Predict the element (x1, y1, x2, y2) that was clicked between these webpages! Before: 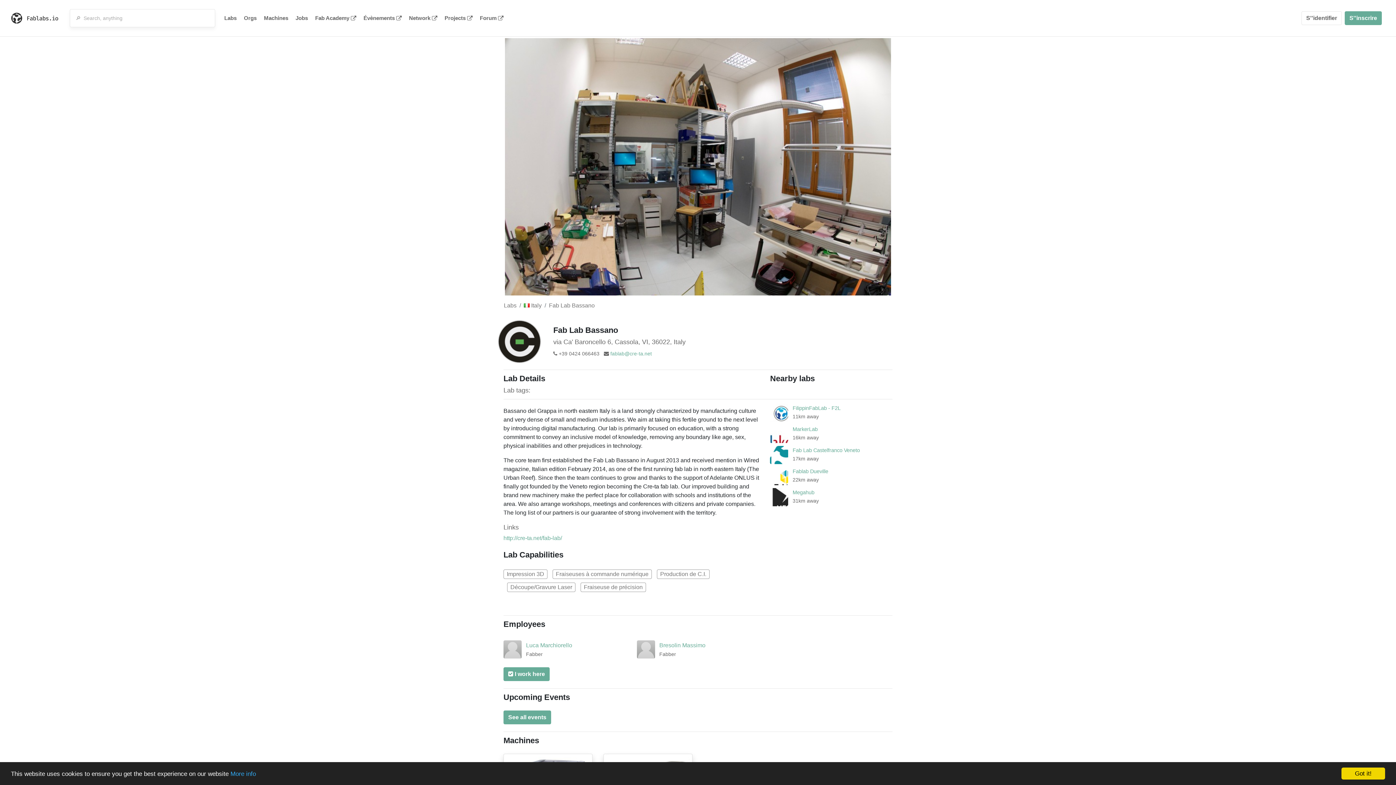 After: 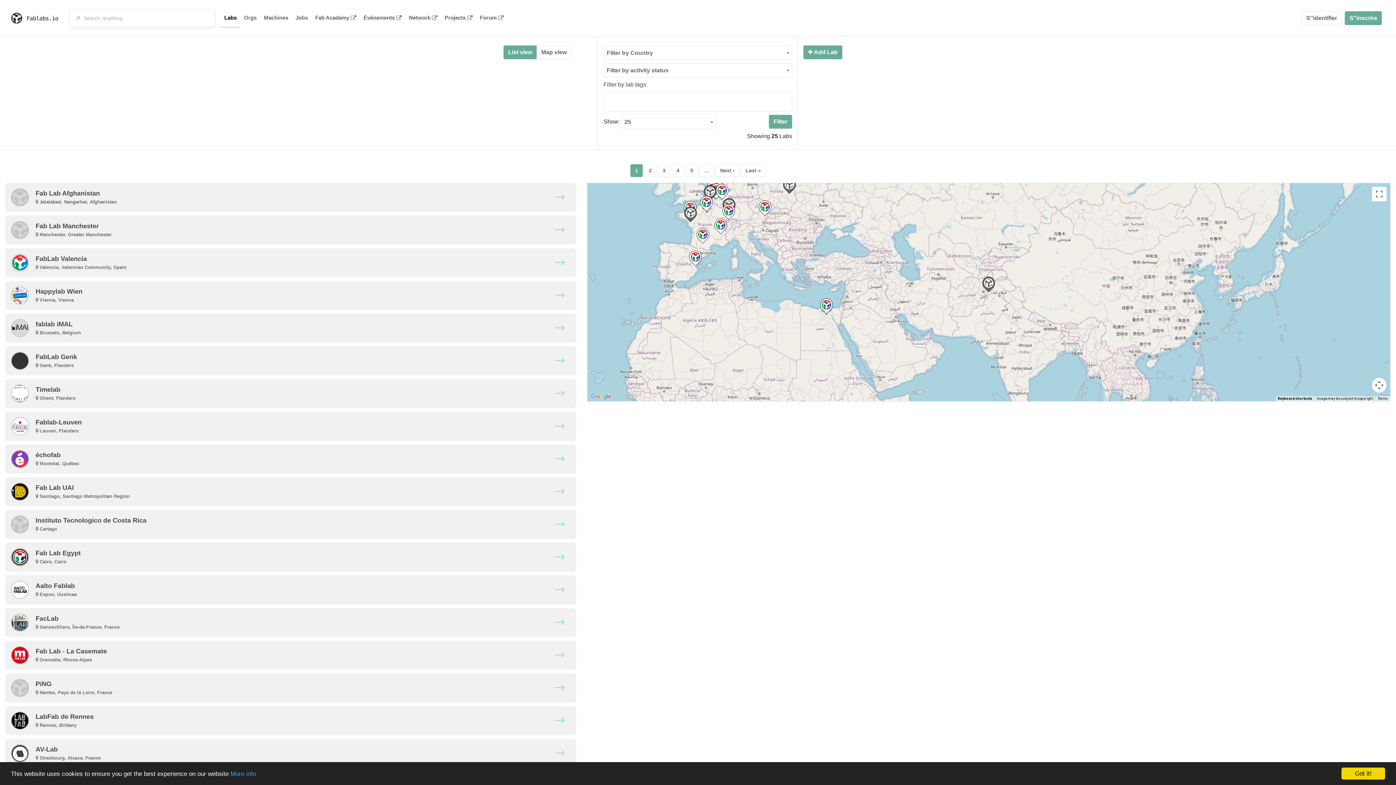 Action: label: Labs bbox: (504, 302, 516, 308)